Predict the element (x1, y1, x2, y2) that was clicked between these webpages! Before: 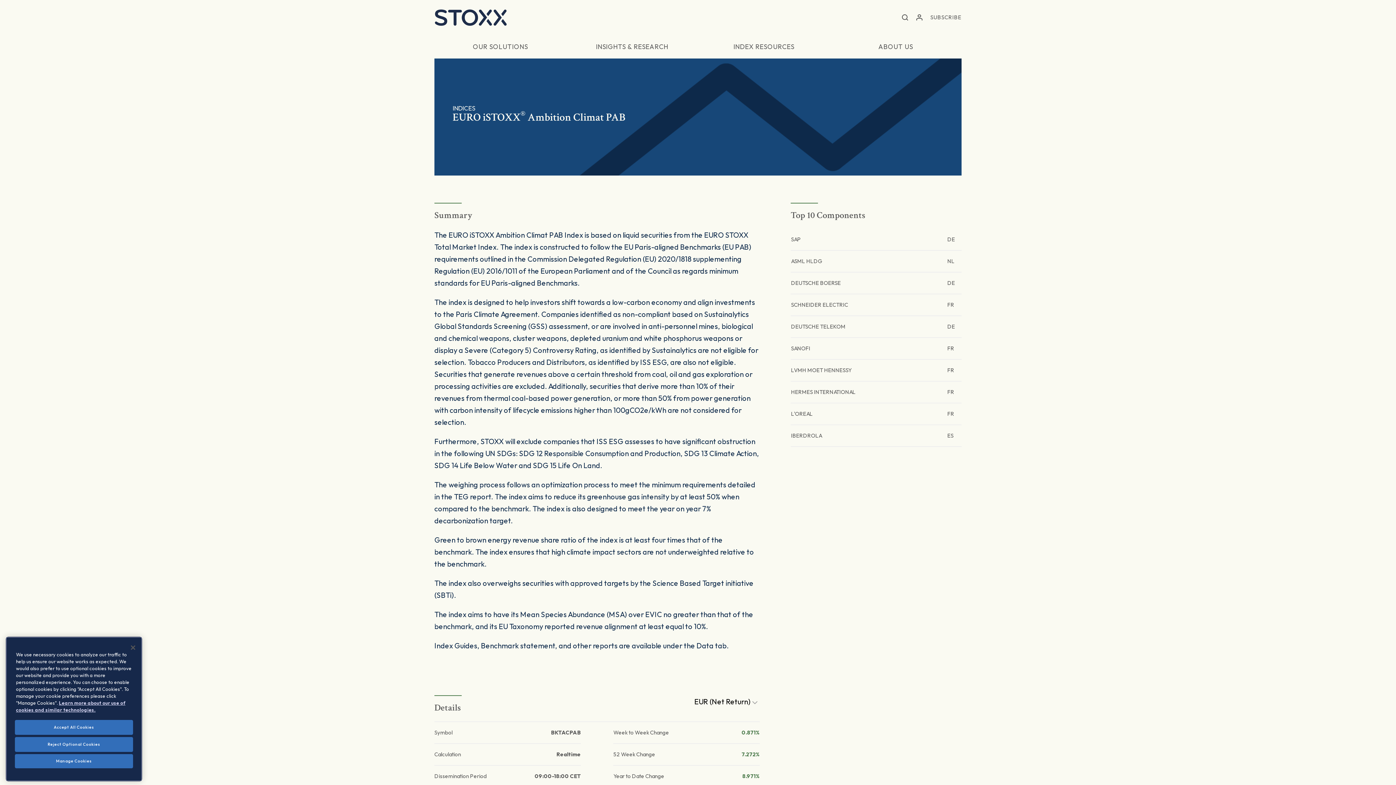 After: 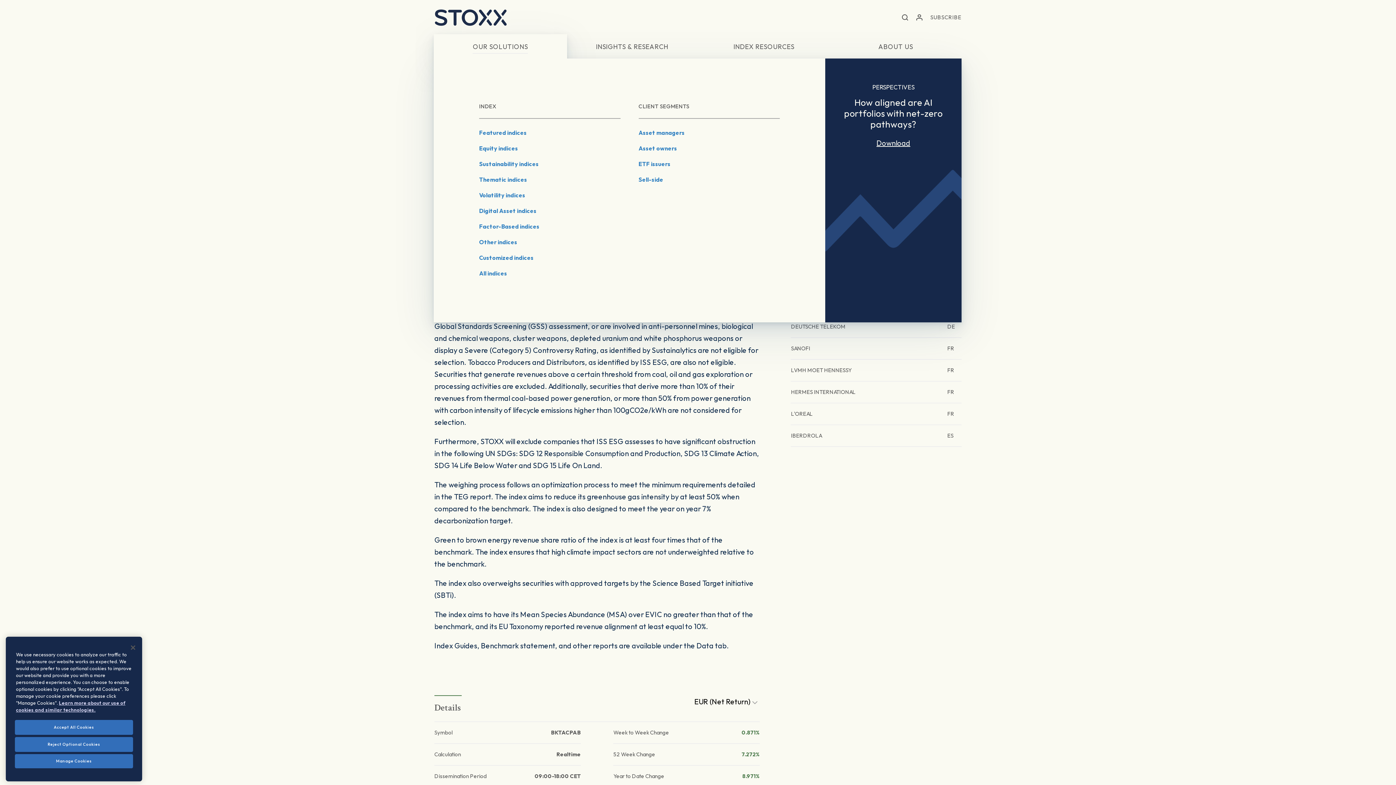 Action: bbox: (434, 34, 566, 58) label: OUR SOLUTIONS